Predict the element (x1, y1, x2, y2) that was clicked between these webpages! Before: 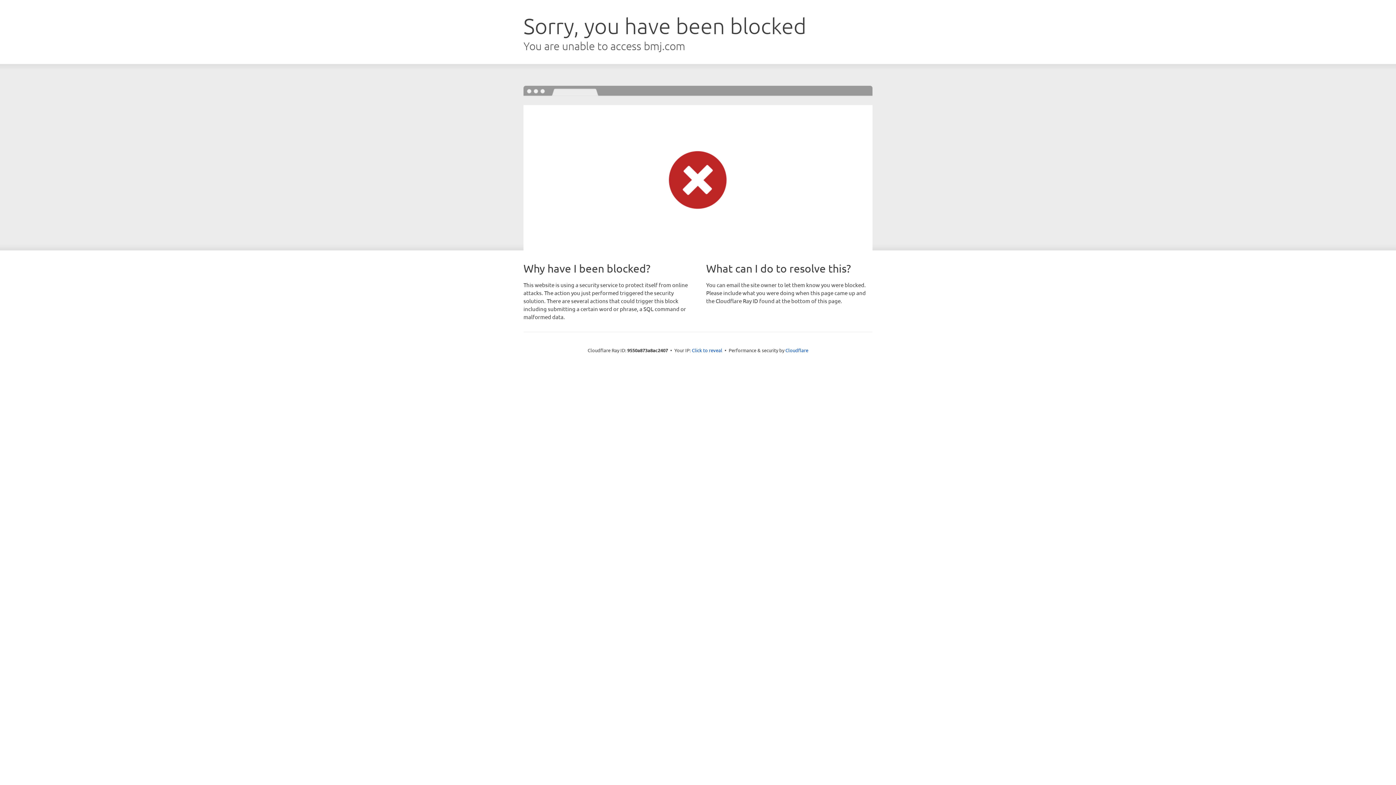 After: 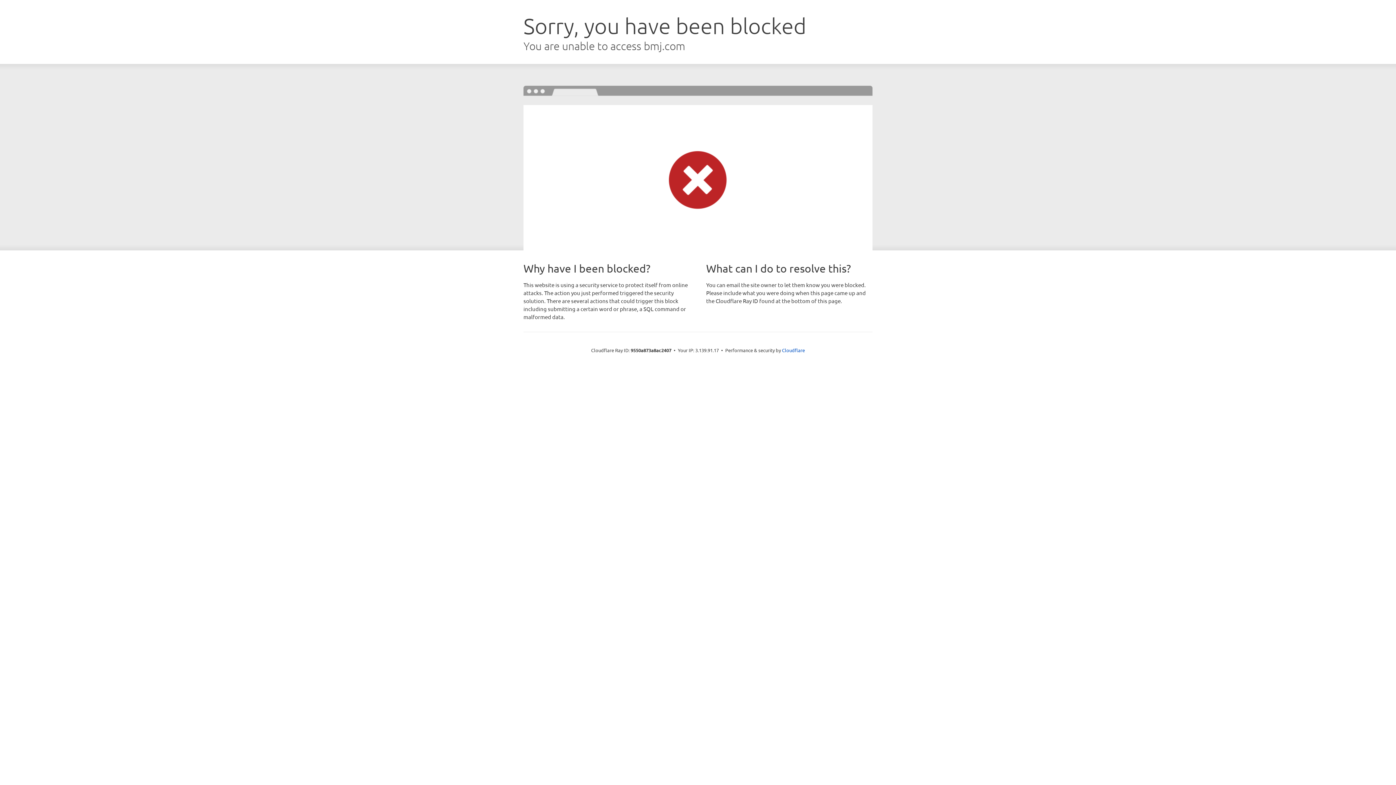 Action: label: Click to reveal bbox: (692, 346, 722, 353)